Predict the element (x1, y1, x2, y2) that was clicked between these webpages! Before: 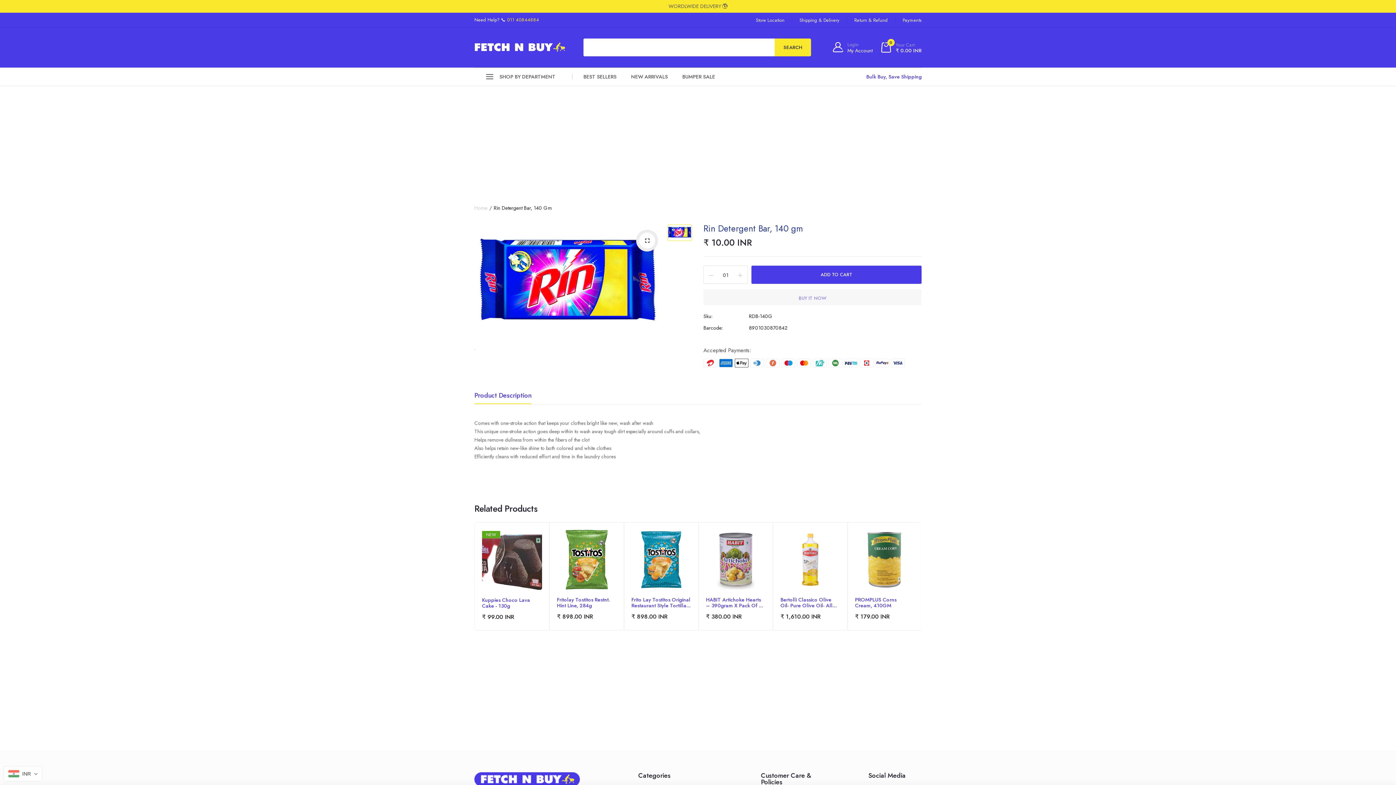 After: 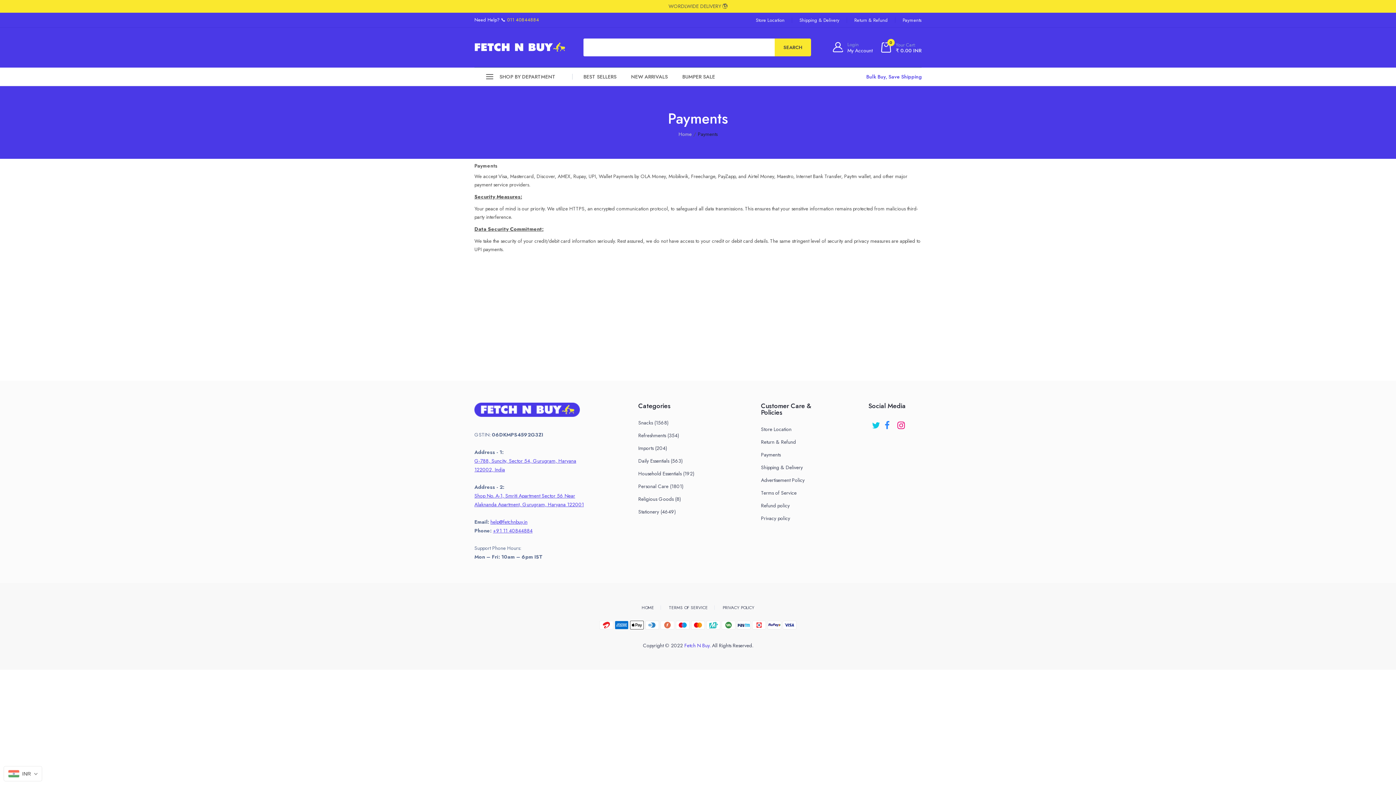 Action: label: Payments bbox: (902, 16, 921, 23)